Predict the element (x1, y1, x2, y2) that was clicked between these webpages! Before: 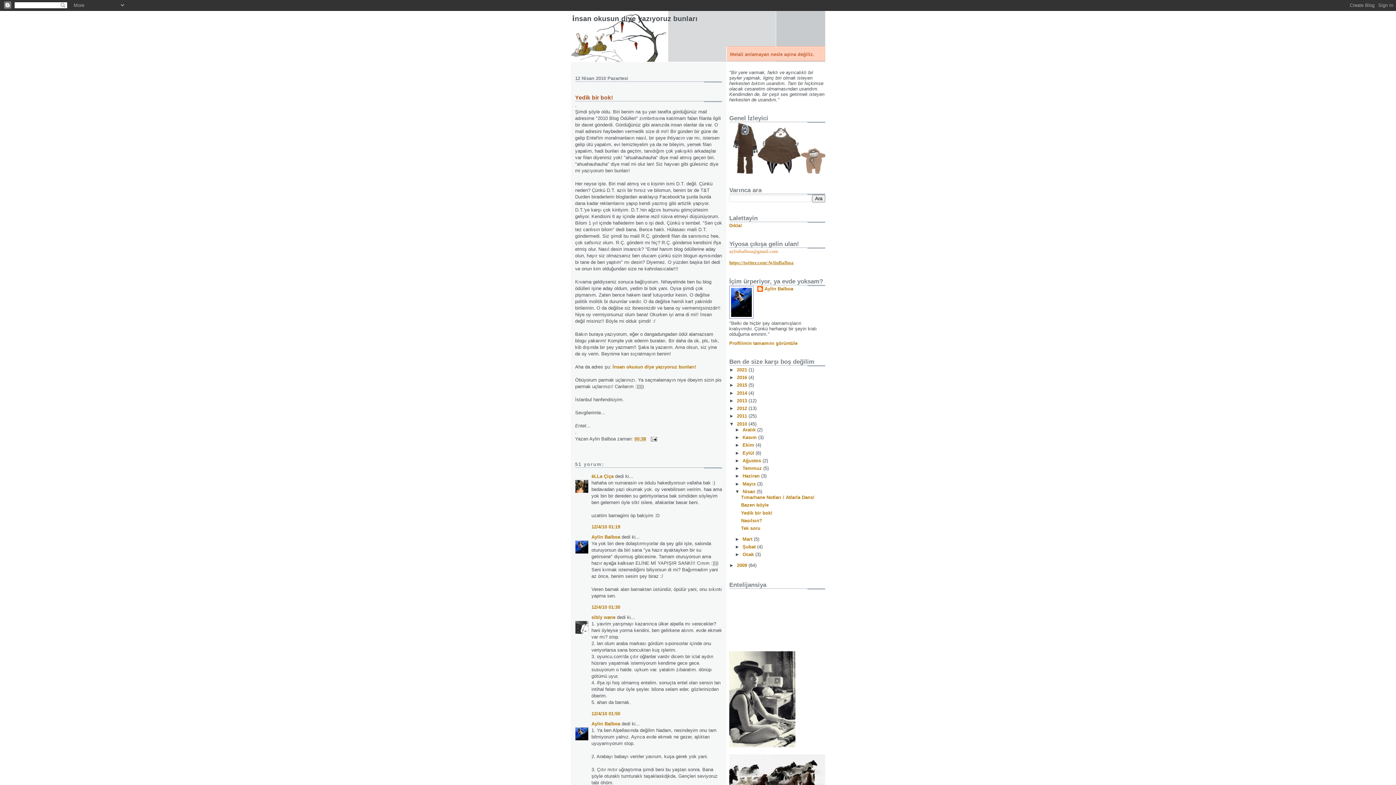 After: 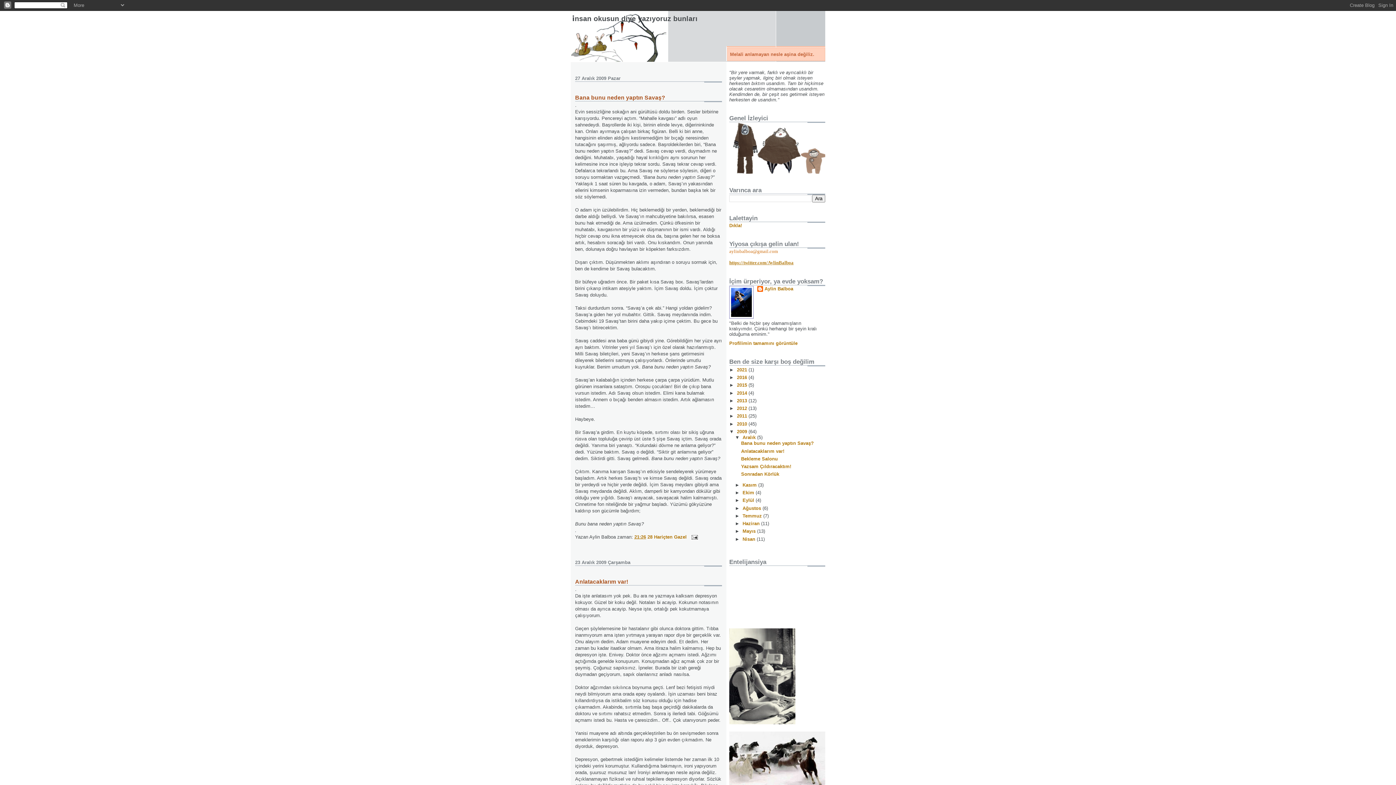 Action: label: 2009  bbox: (737, 562, 748, 568)